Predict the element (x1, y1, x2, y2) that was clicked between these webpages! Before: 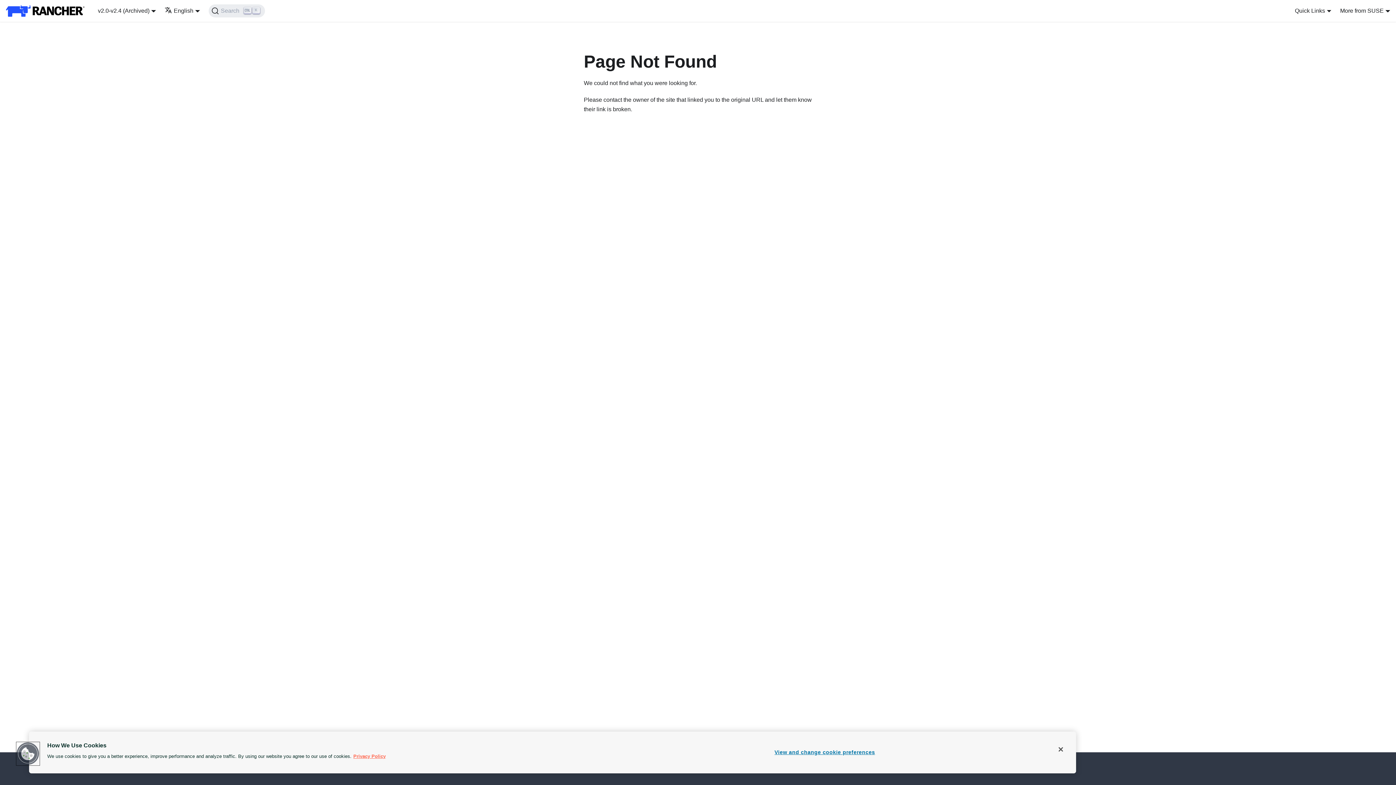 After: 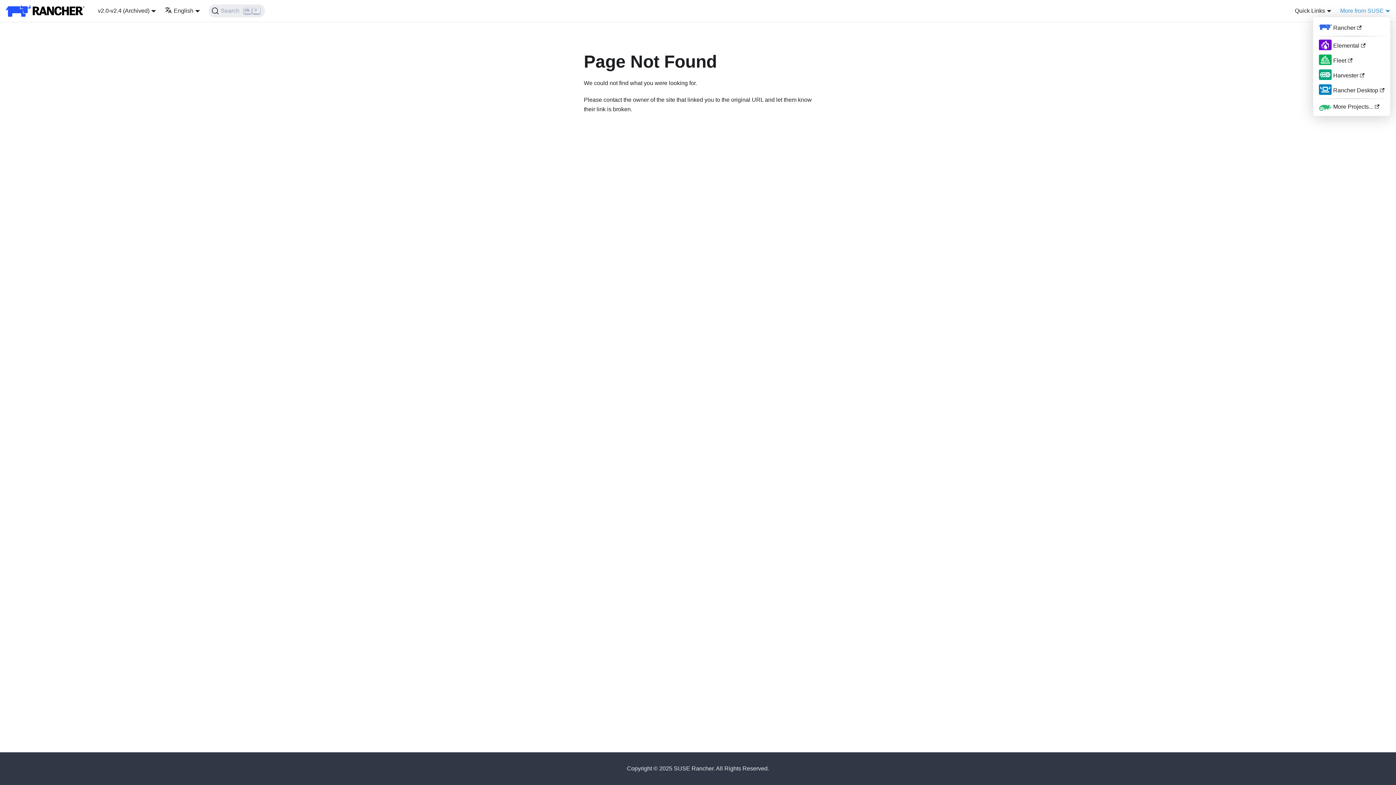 Action: label: More from SUSE bbox: (1340, 7, 1390, 13)